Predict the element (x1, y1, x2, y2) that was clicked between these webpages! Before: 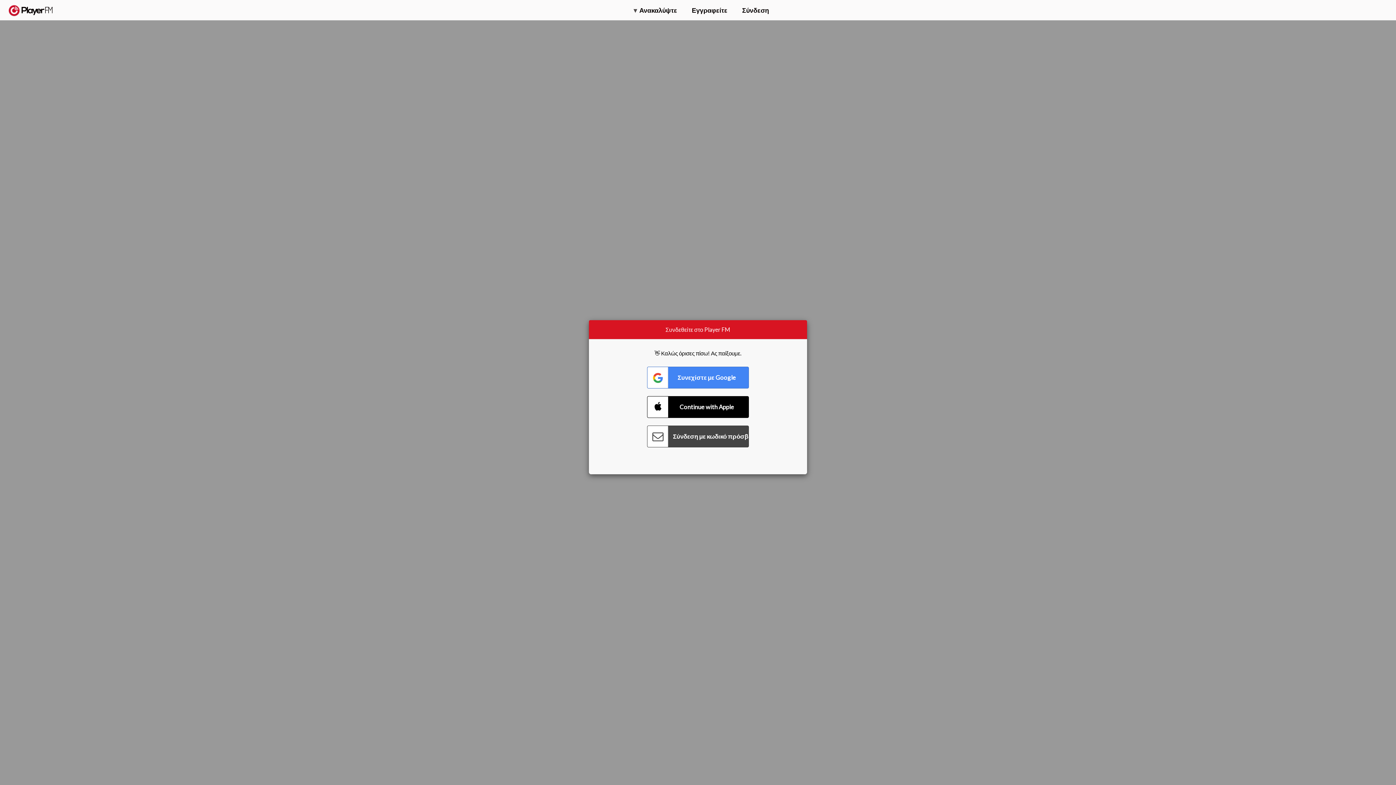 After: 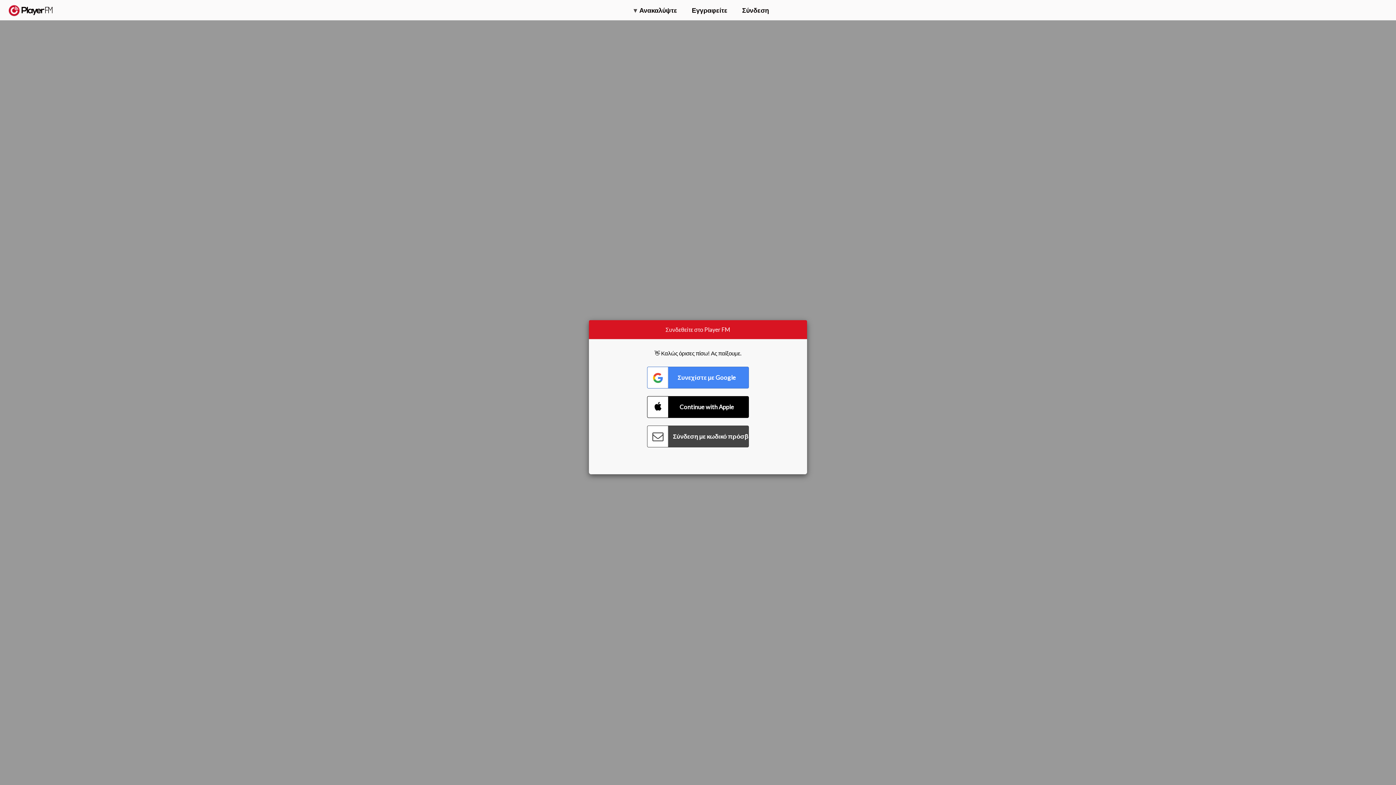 Action: bbox: (1375, 5, 1382, 13) label: Menu launcher